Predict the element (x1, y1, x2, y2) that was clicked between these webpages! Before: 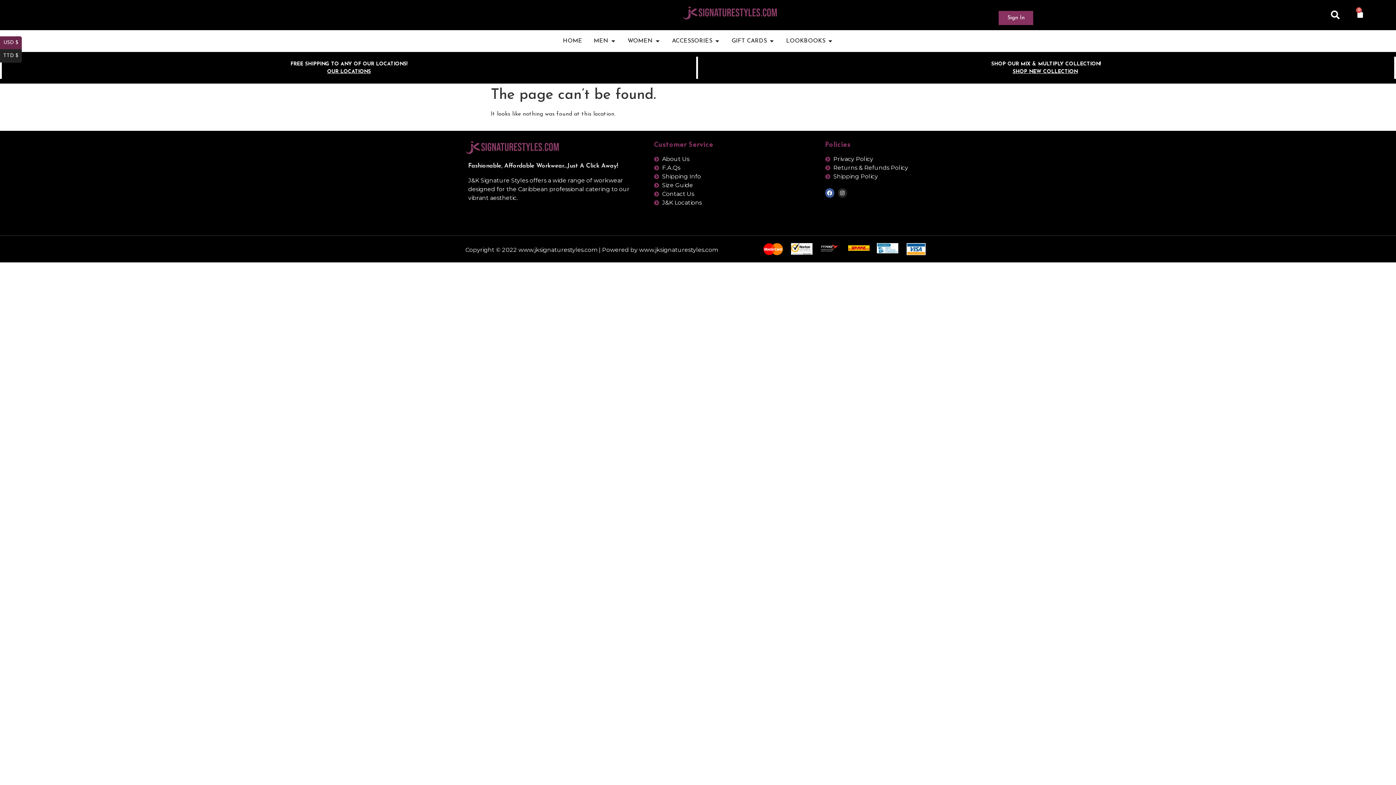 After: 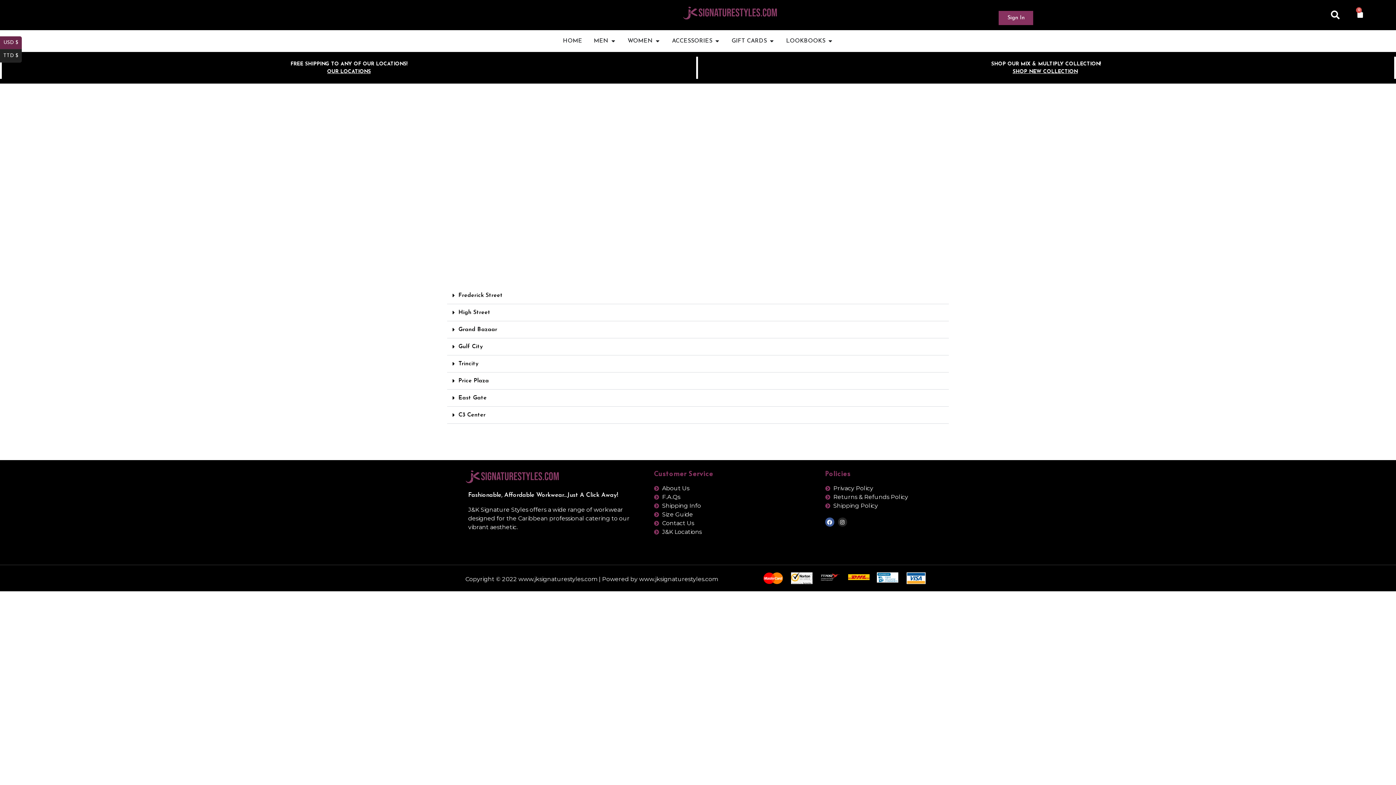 Action: label: OUR LOCATIONS bbox: (327, 69, 370, 74)